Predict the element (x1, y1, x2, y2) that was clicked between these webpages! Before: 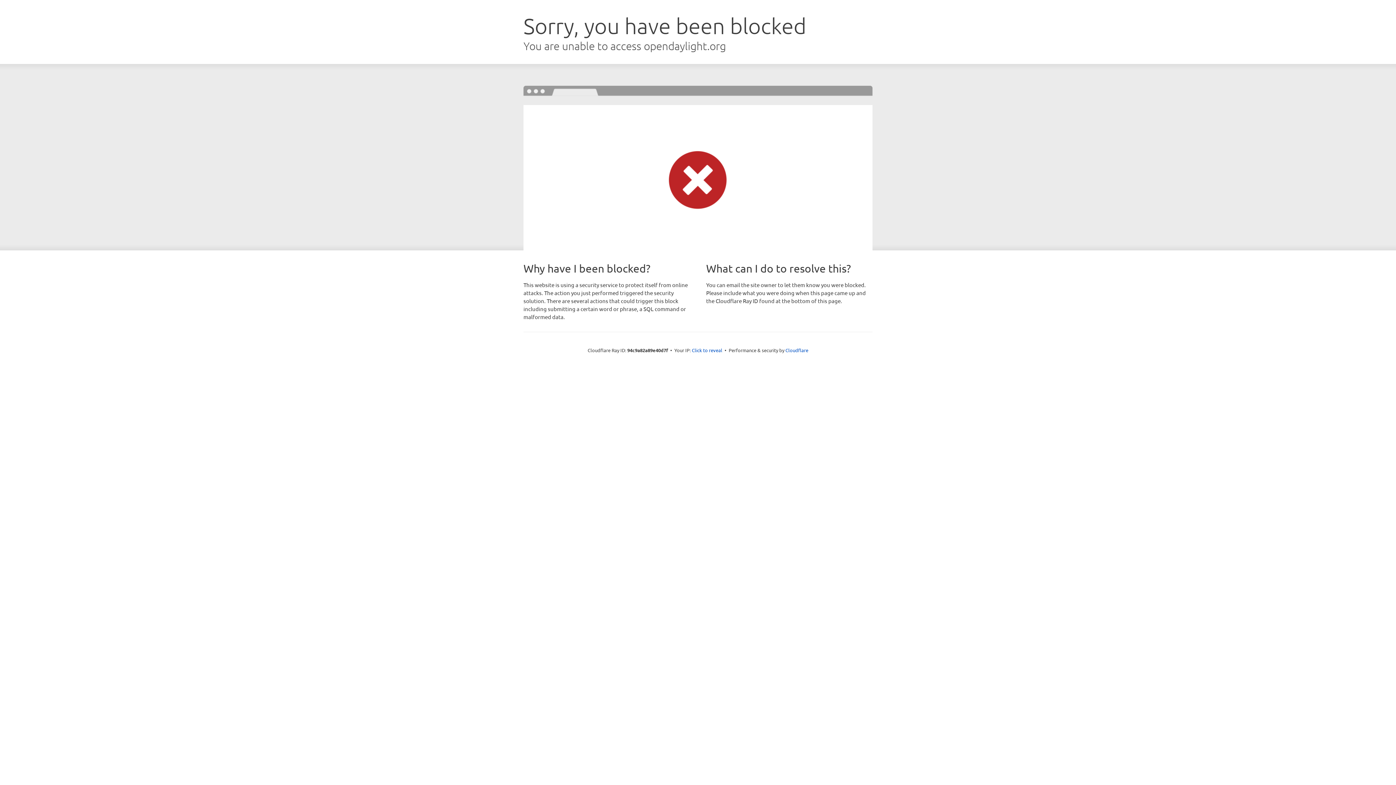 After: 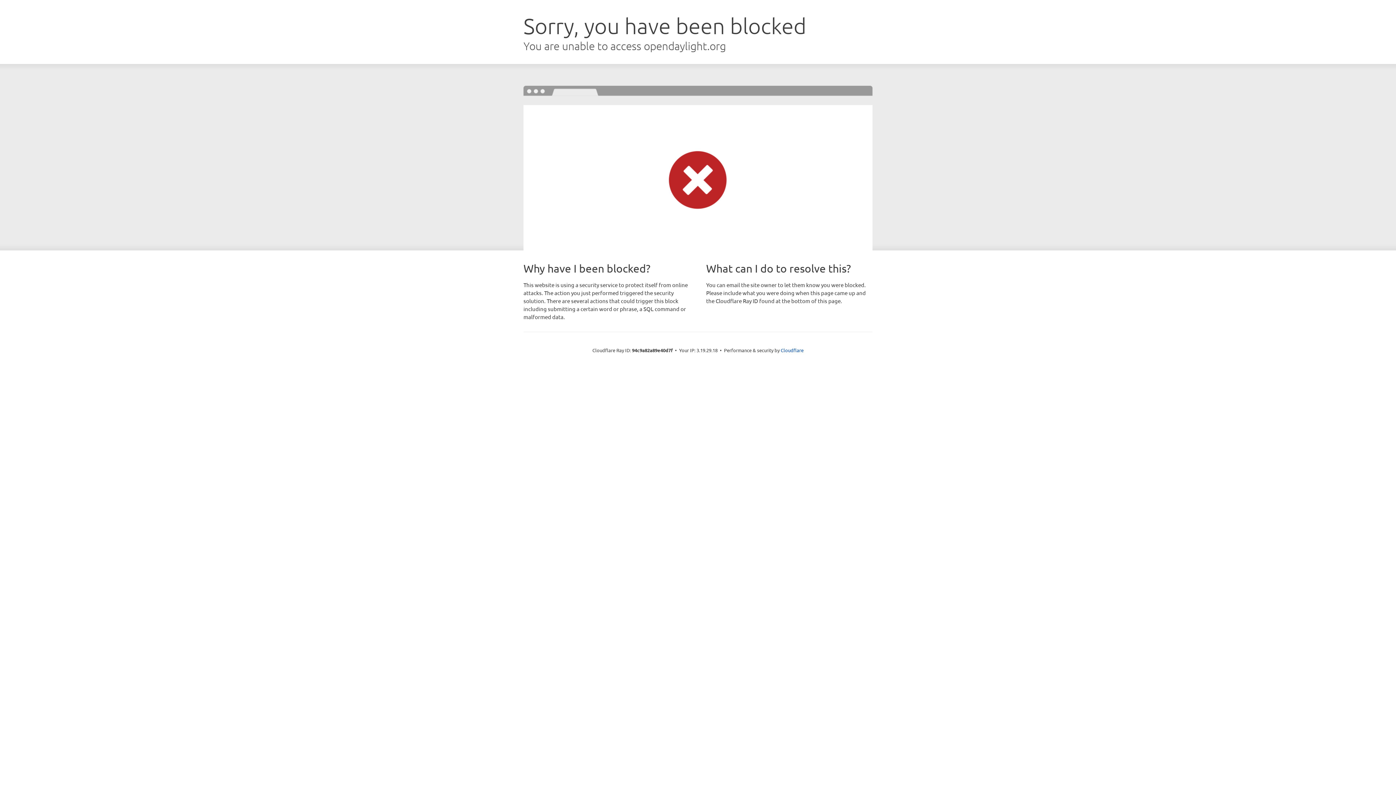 Action: bbox: (692, 346, 722, 353) label: Click to reveal